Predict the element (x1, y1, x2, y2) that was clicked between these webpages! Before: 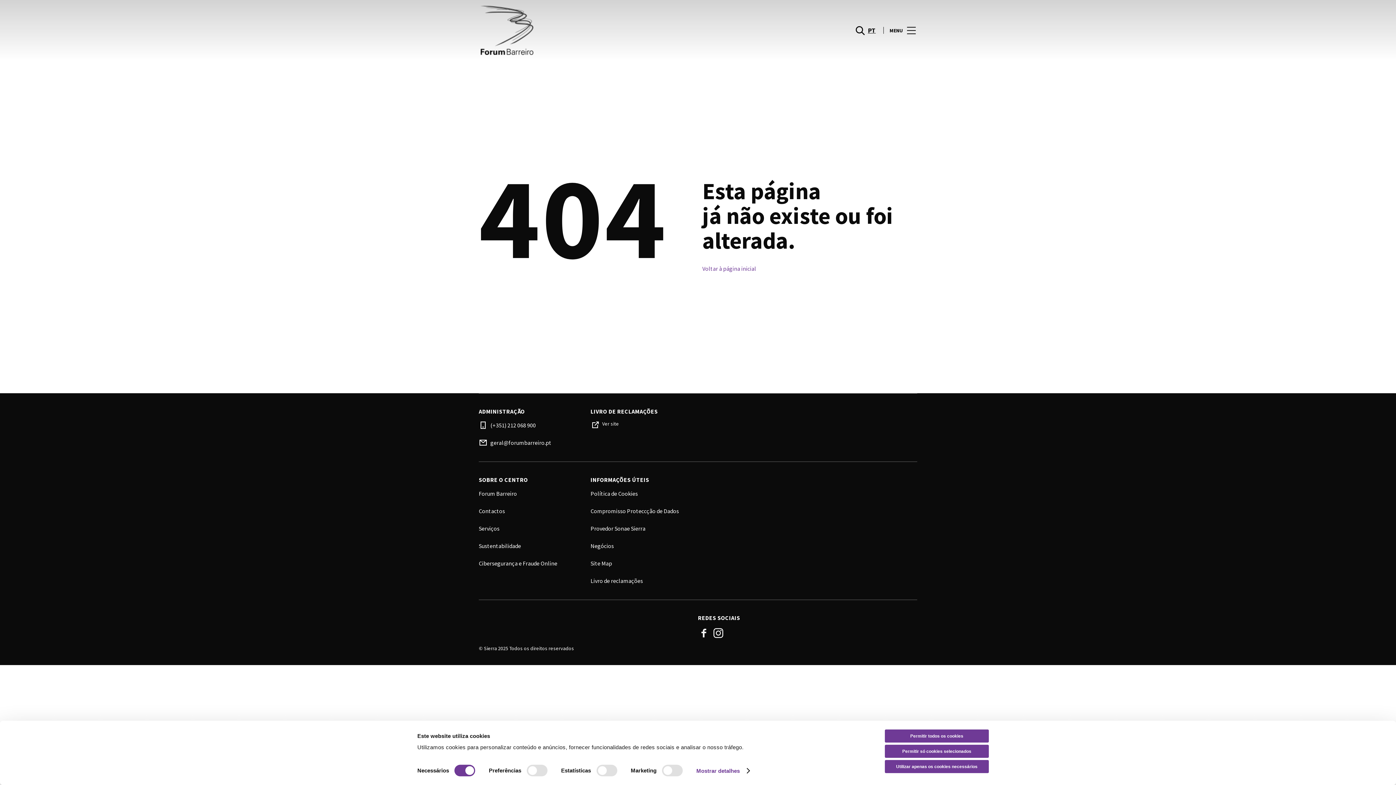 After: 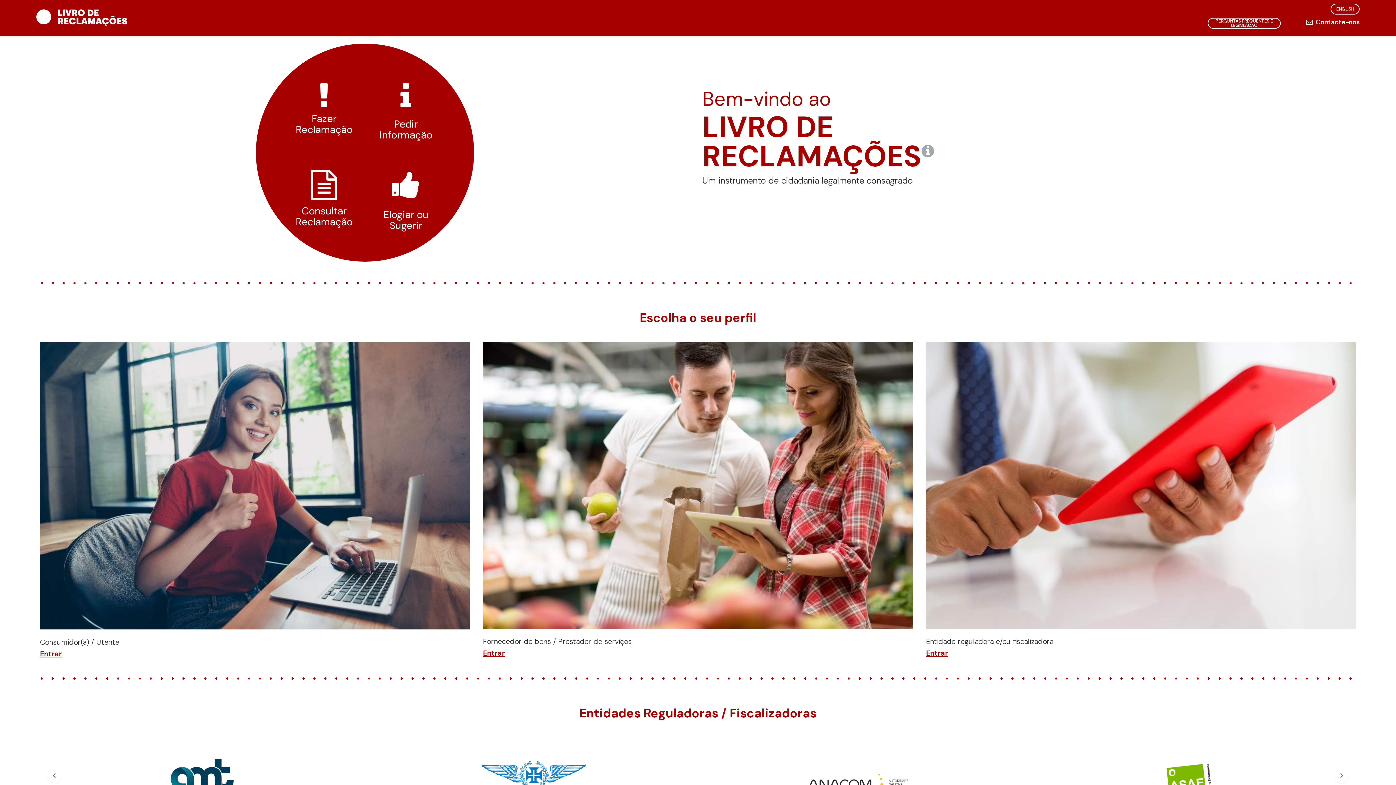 Action: label: Livro de reclamações bbox: (590, 577, 643, 584)